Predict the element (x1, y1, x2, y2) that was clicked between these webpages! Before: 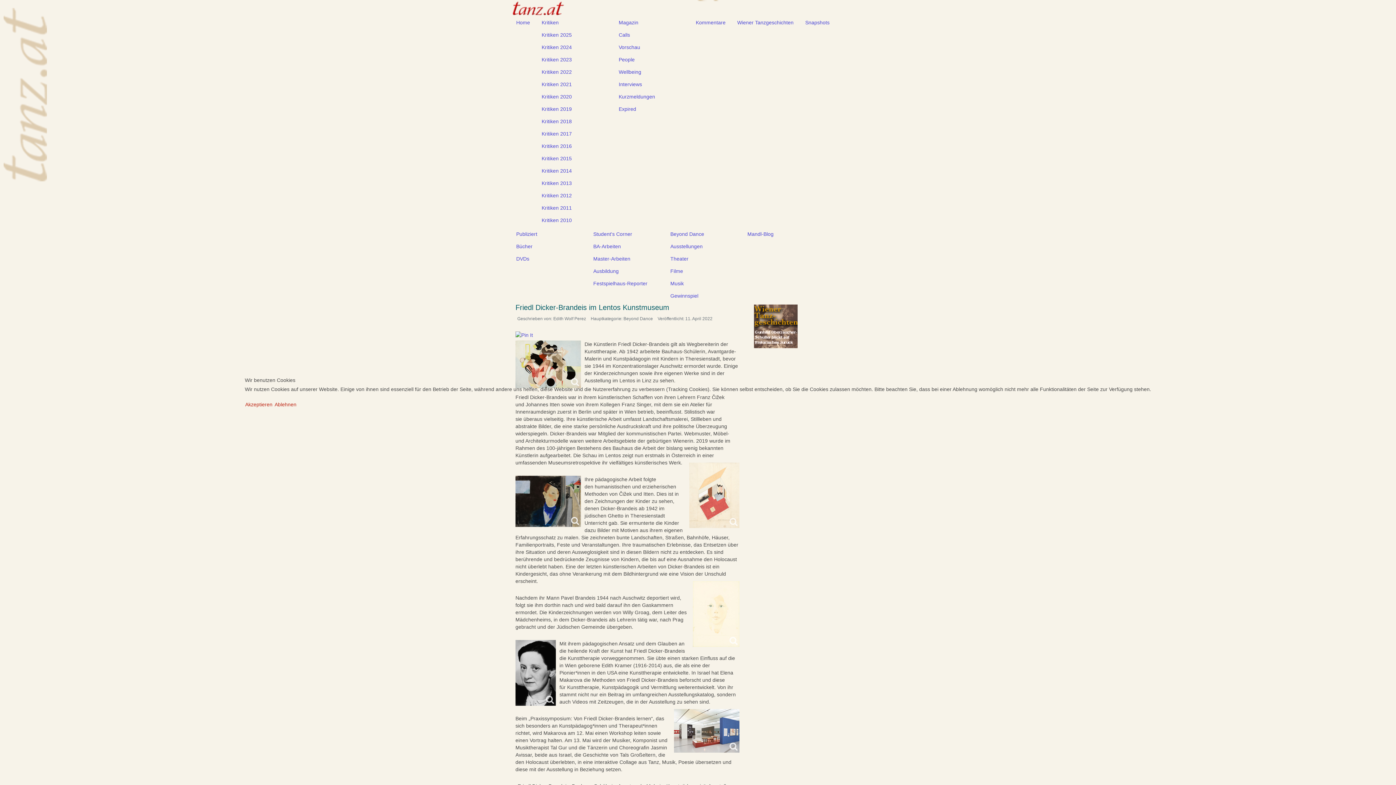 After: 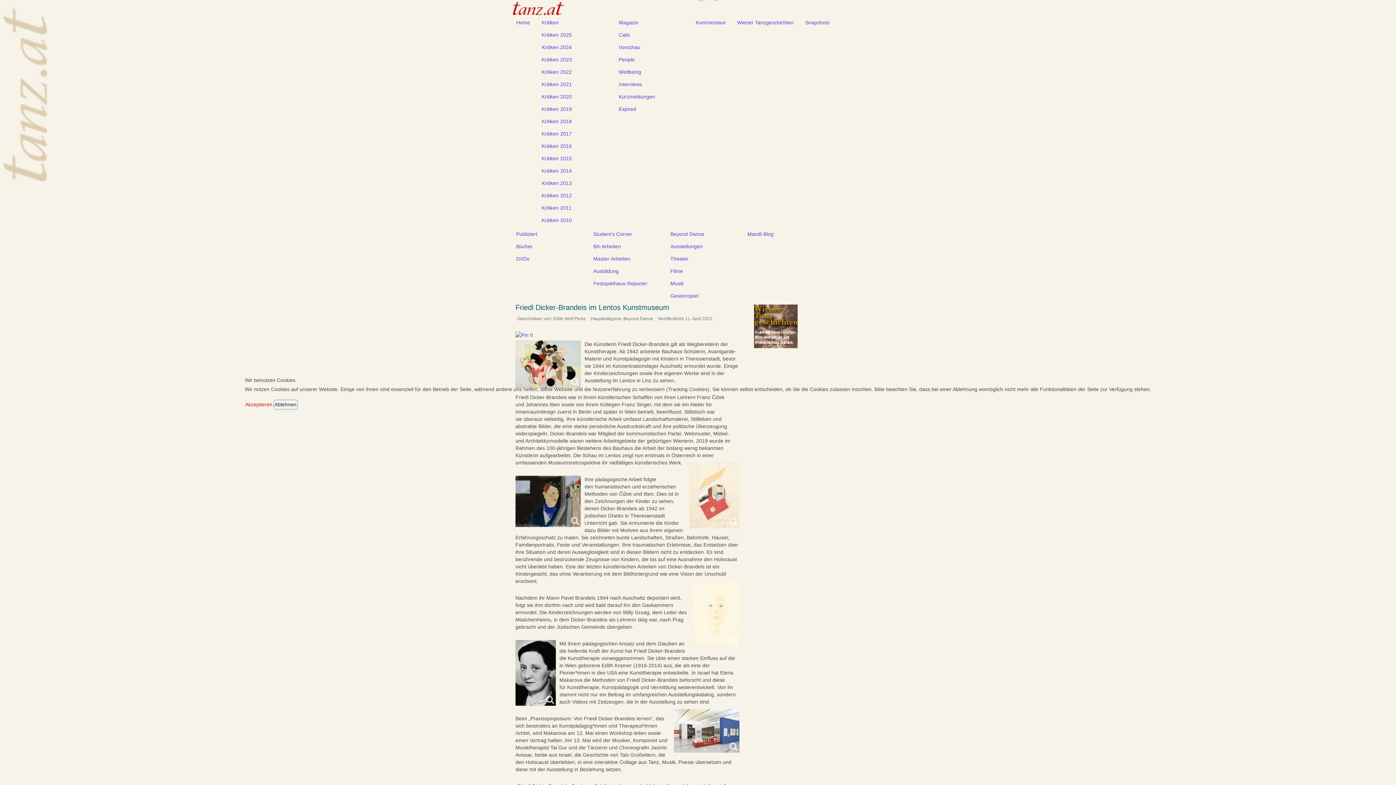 Action: bbox: (274, 400, 296, 408) label: Ablehnen